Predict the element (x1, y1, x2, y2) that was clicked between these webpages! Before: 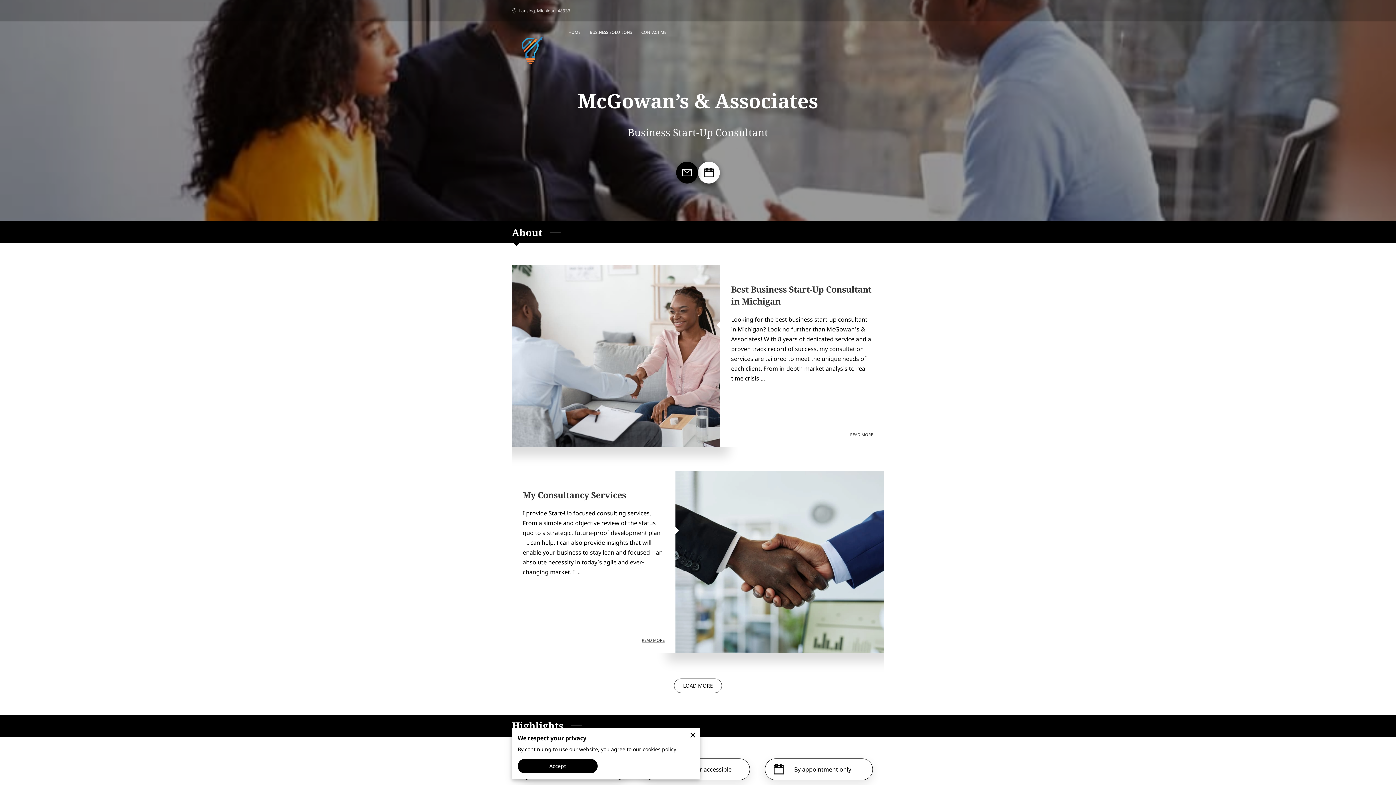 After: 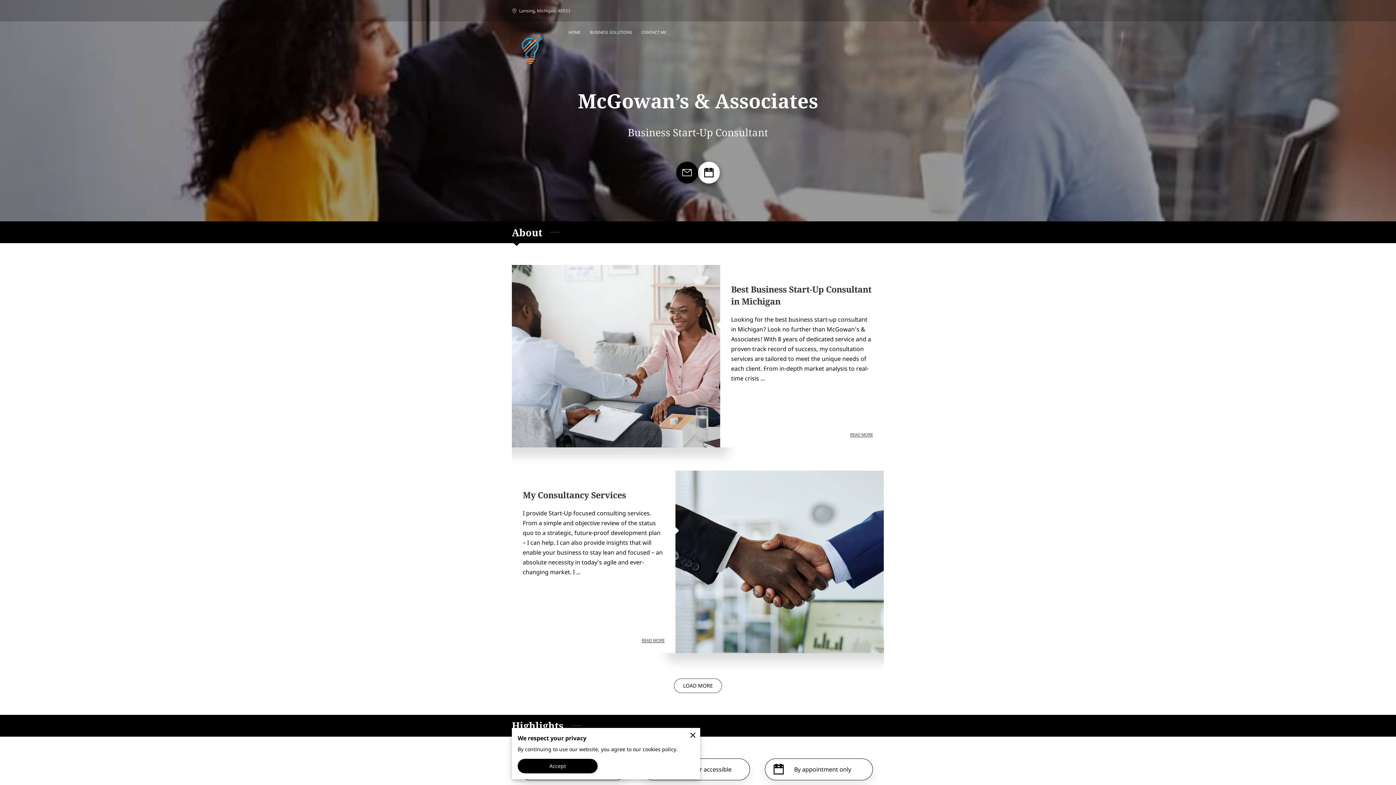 Action: bbox: (564, 27, 585, 37) label: HOME